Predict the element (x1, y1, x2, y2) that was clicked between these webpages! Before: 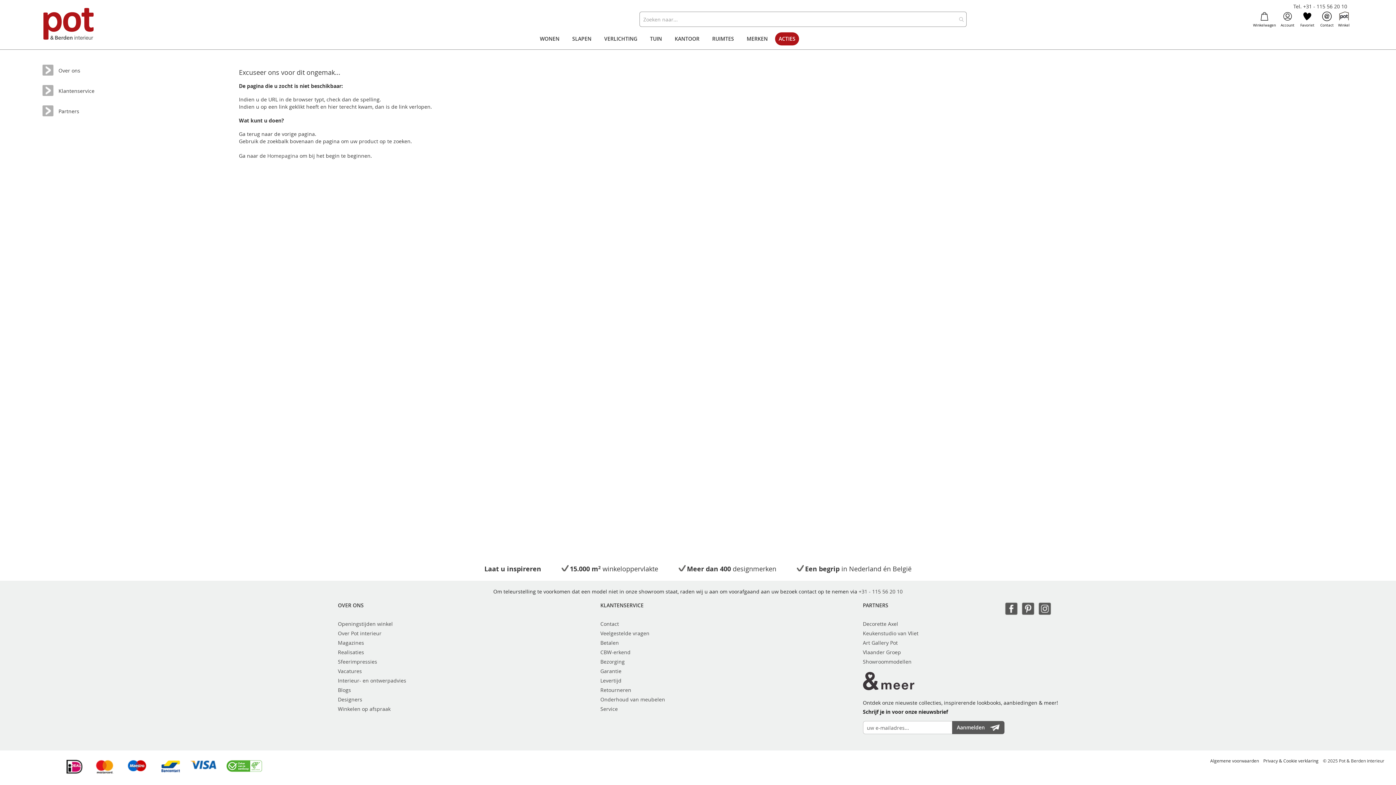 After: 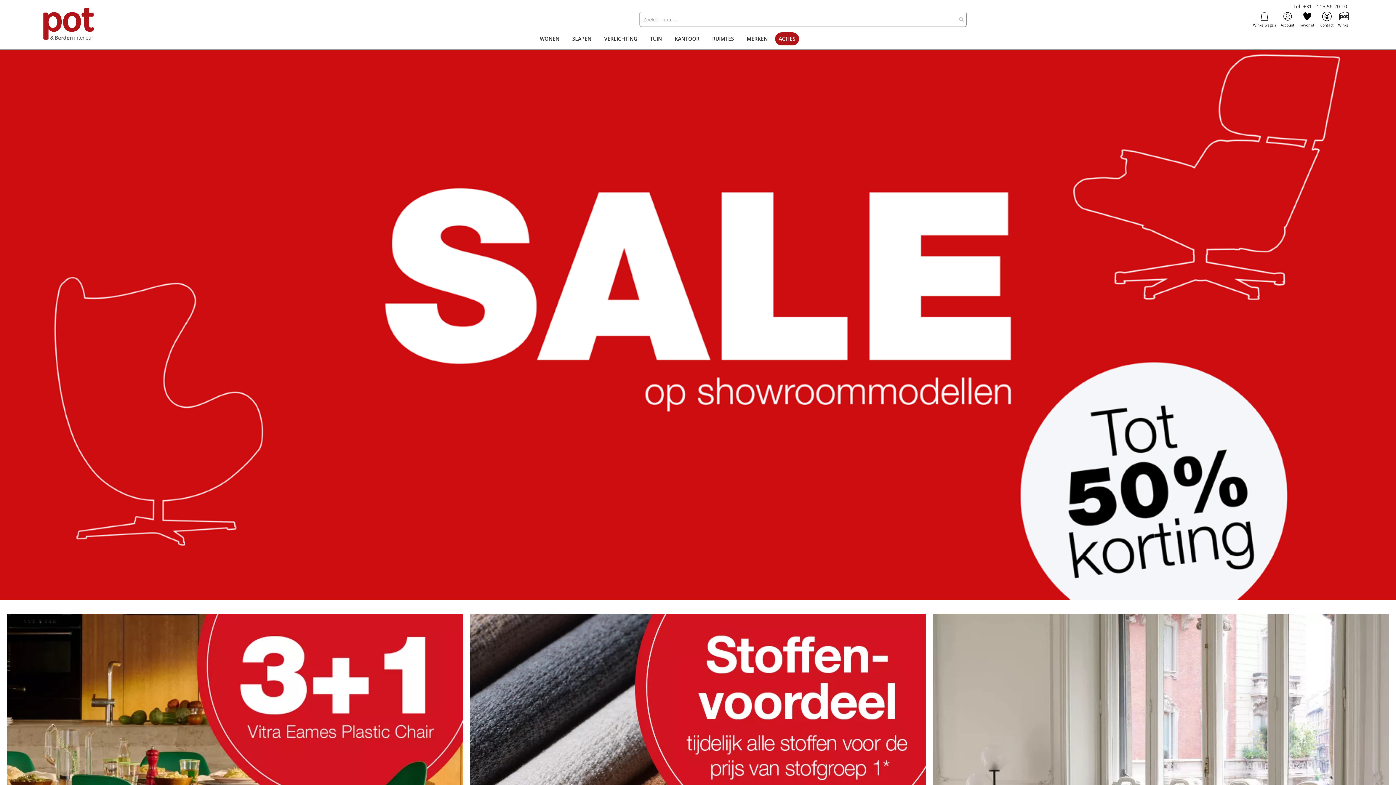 Action: label: Homepagina  bbox: (267, 152, 299, 159)